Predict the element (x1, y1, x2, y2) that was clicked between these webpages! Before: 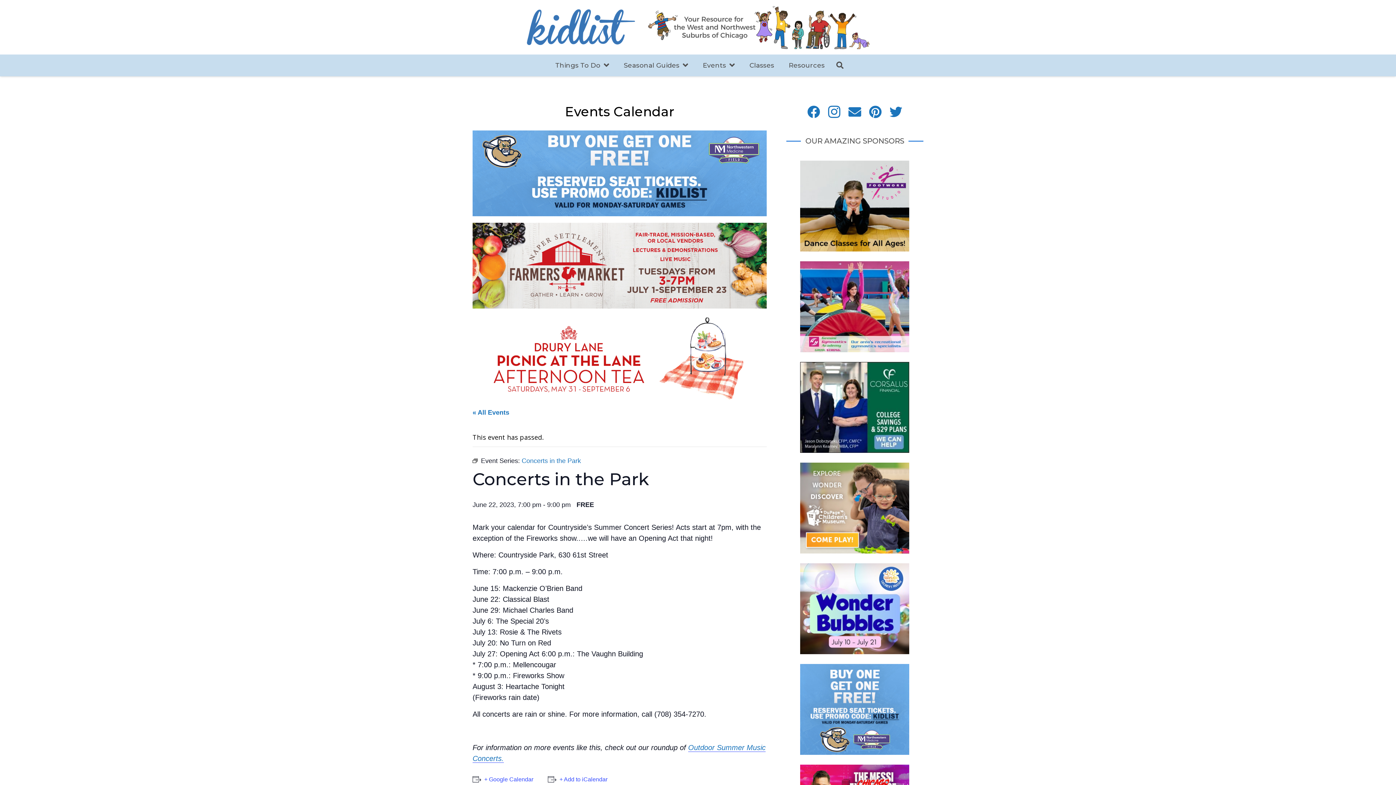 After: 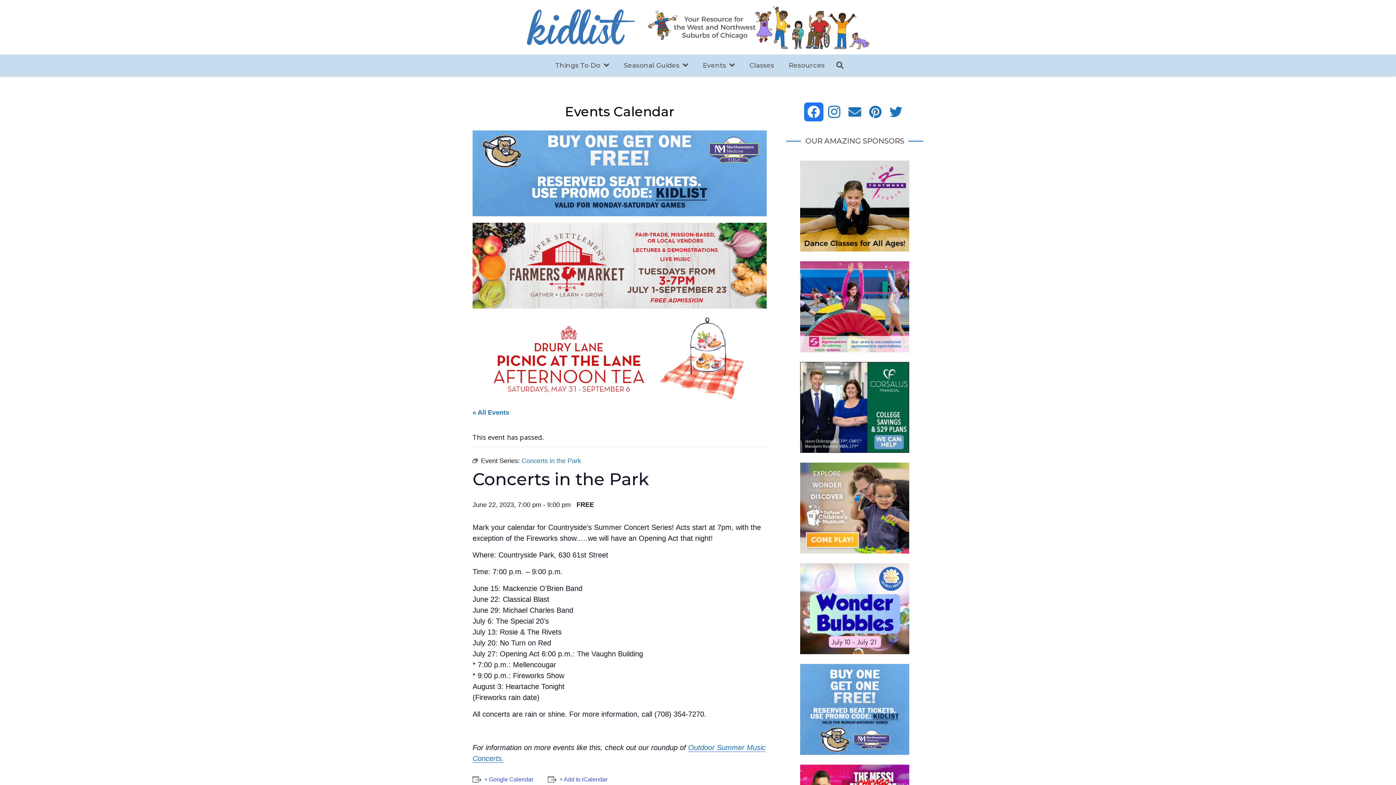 Action: label: Facebook bbox: (804, 102, 823, 121)